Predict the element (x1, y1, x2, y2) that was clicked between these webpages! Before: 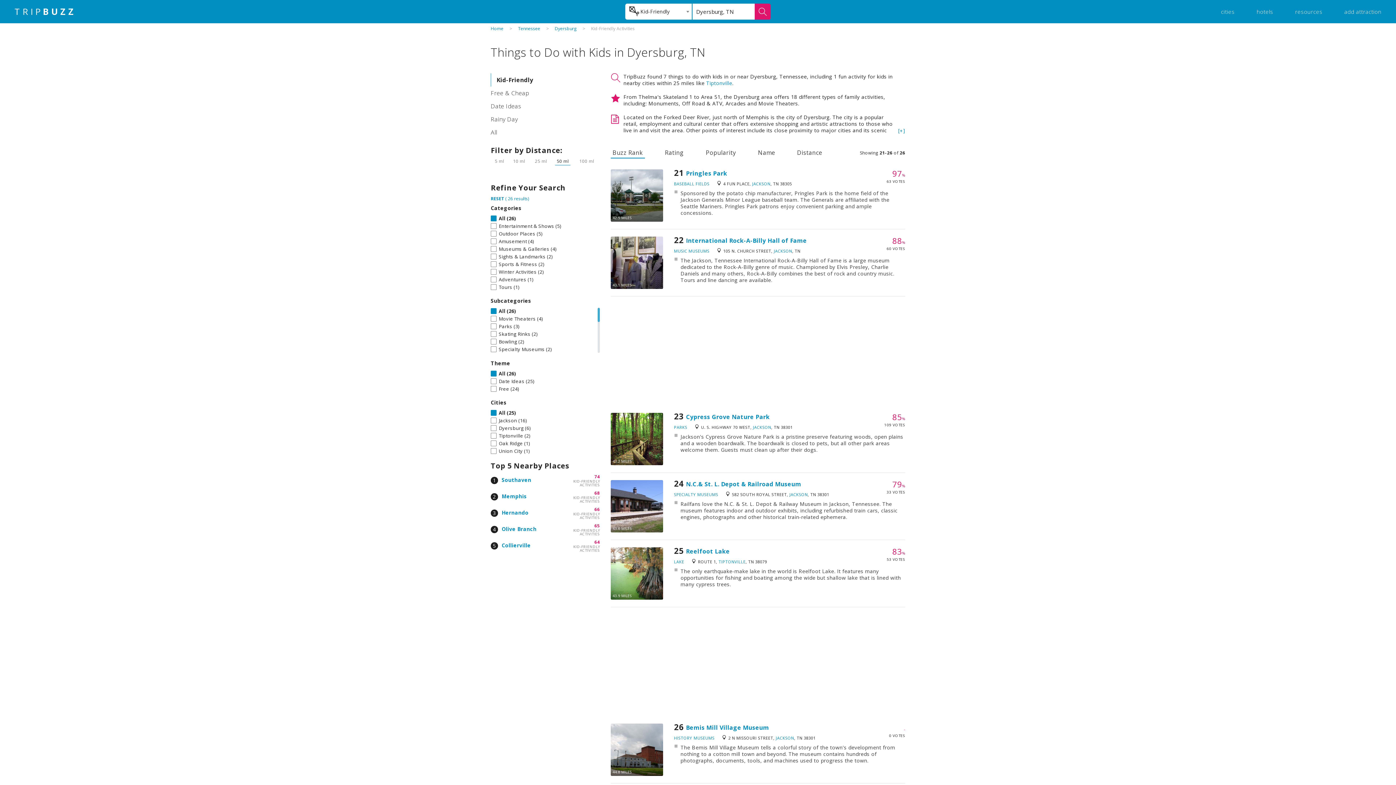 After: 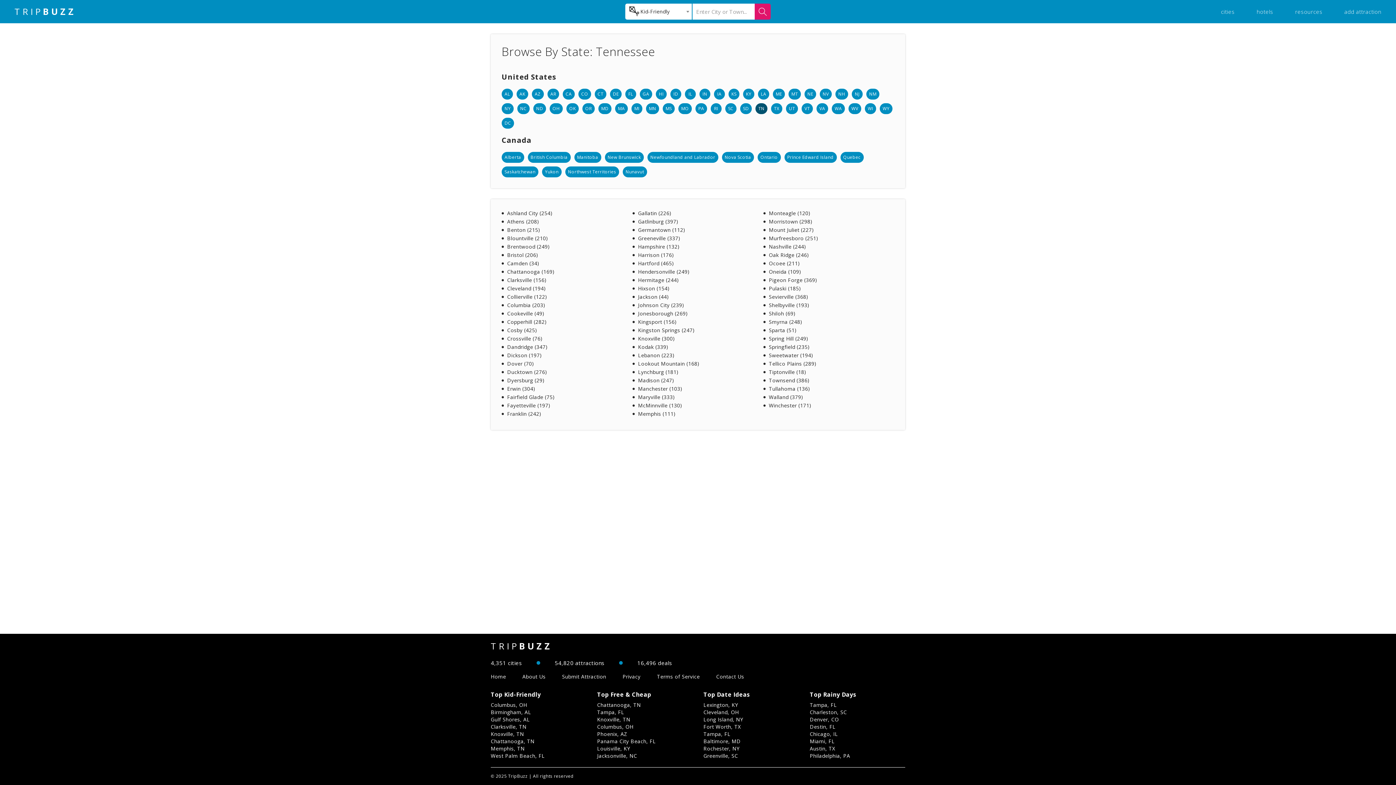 Action: bbox: (518, 25, 540, 31) label: Tennessee